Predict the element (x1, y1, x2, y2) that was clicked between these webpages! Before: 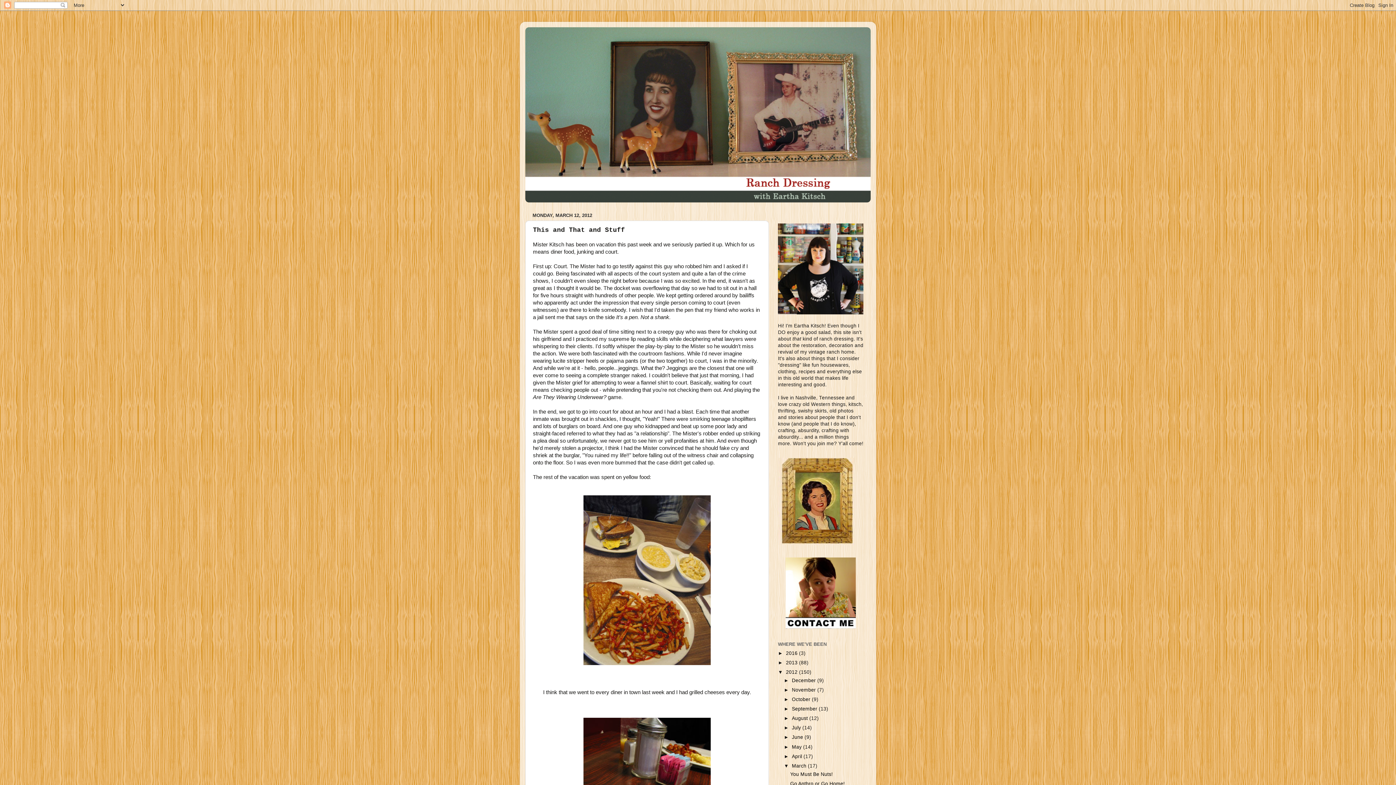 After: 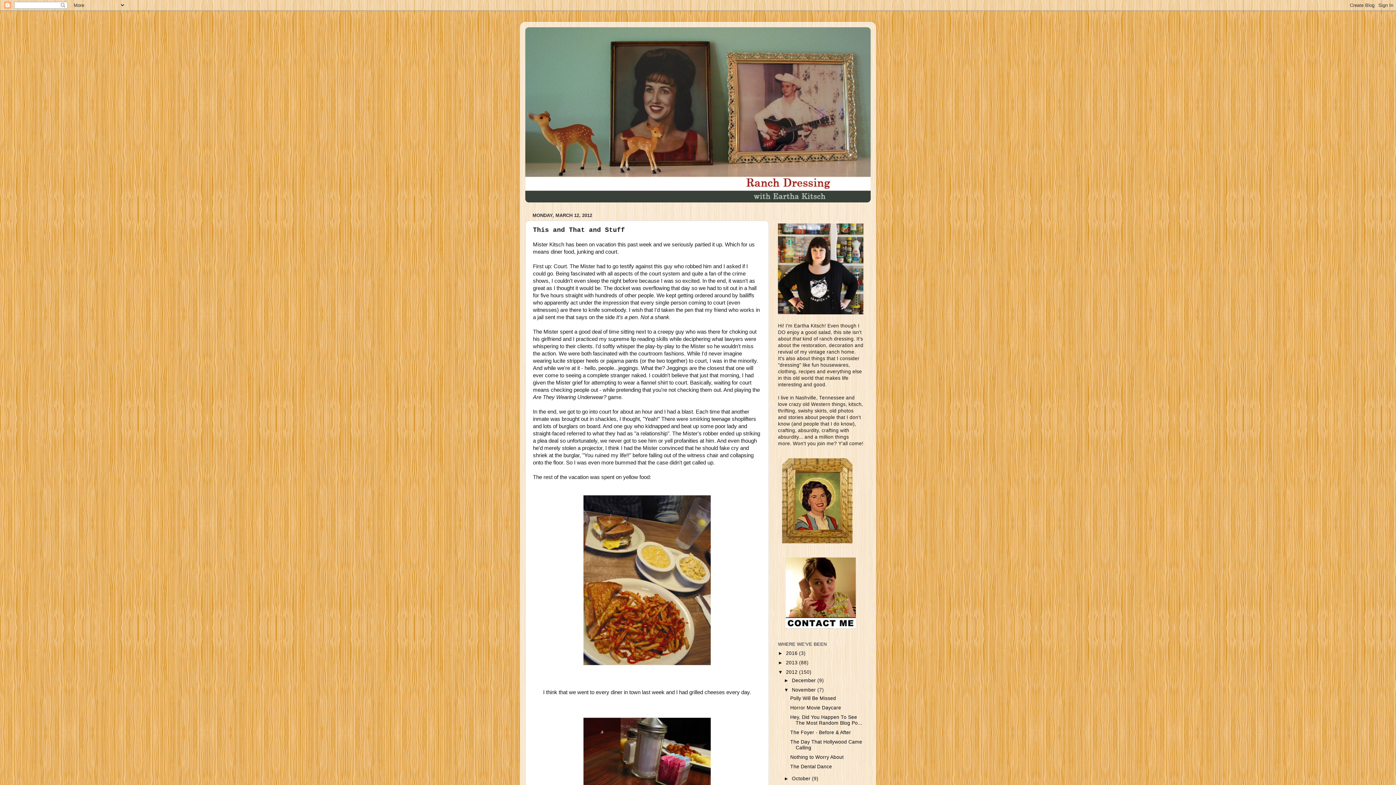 Action: label: ►   bbox: (784, 687, 792, 693)